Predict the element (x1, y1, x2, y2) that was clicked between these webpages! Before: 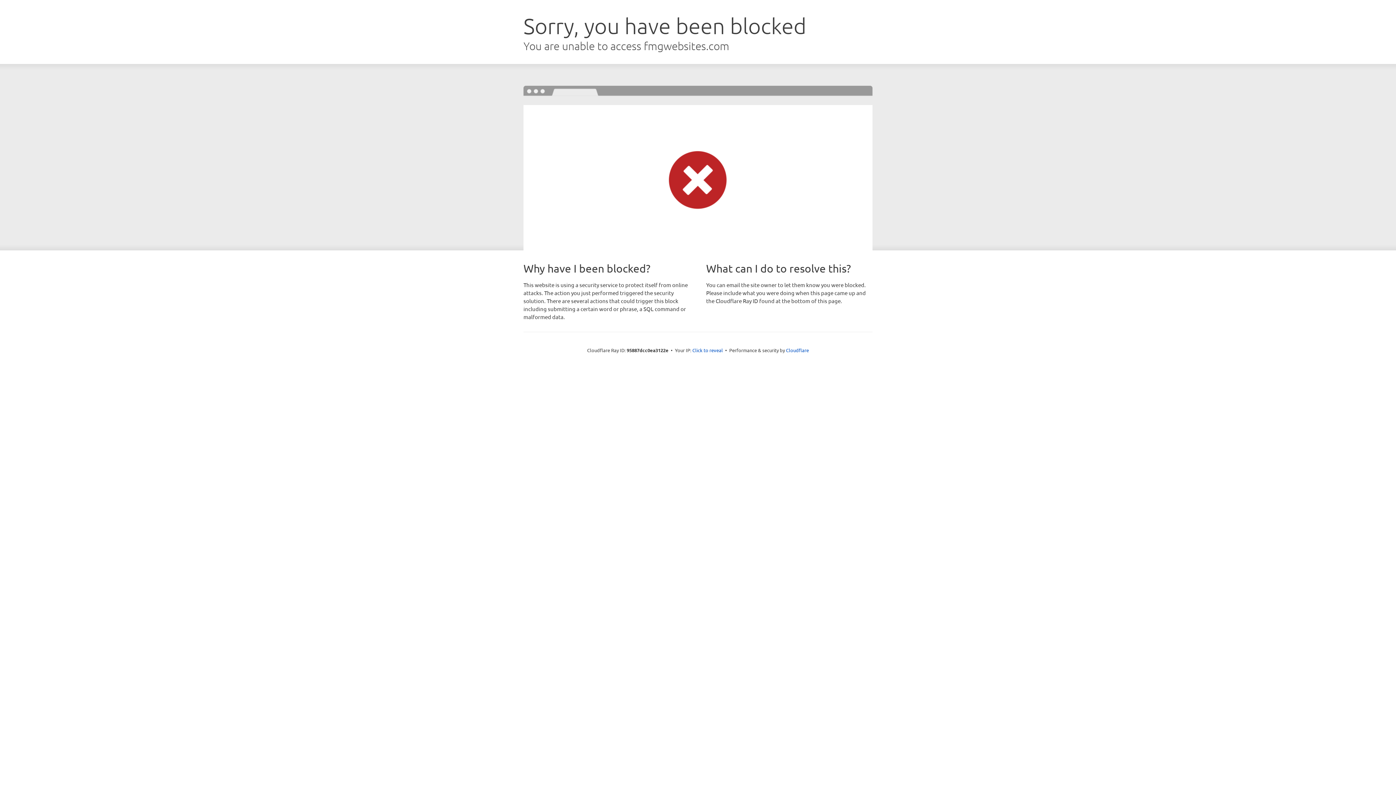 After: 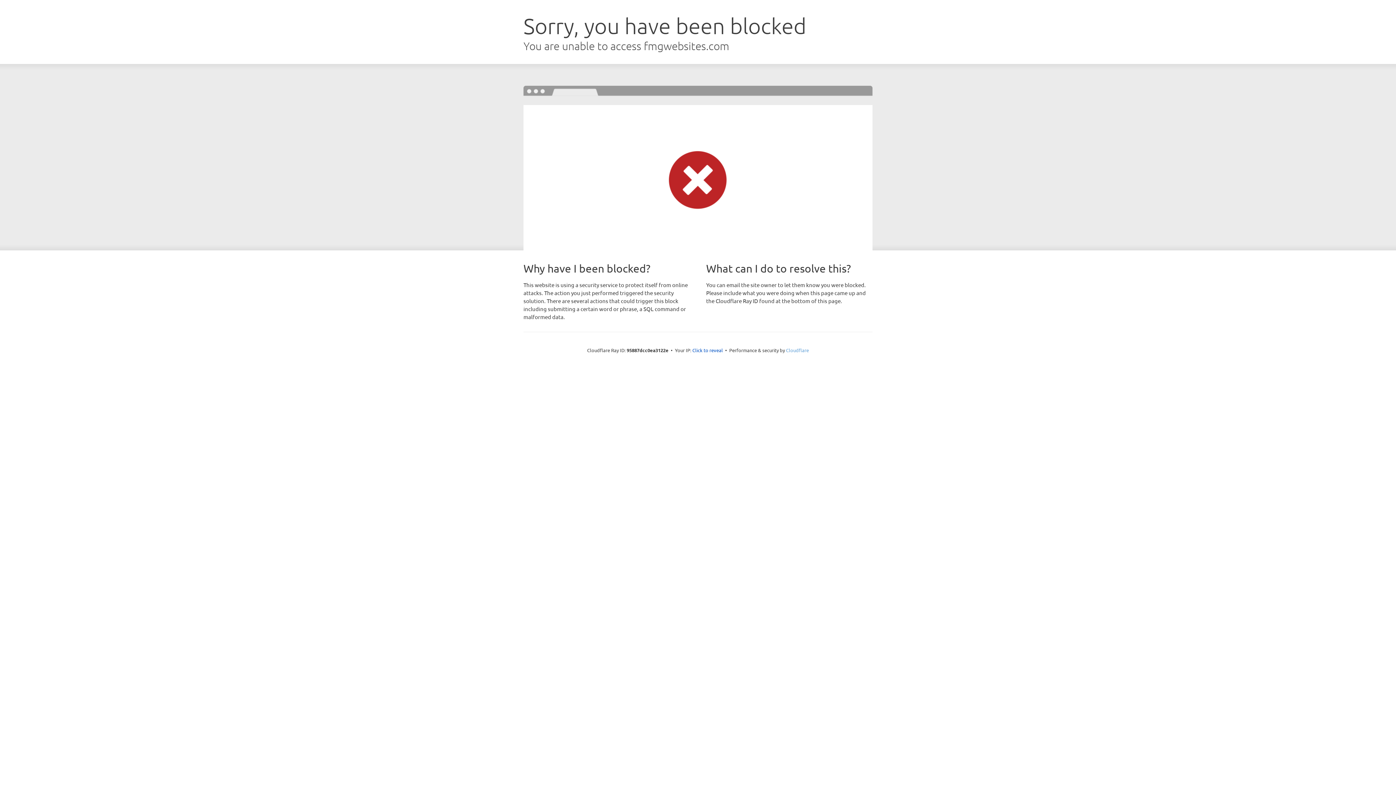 Action: bbox: (786, 347, 809, 353) label: Cloudflare